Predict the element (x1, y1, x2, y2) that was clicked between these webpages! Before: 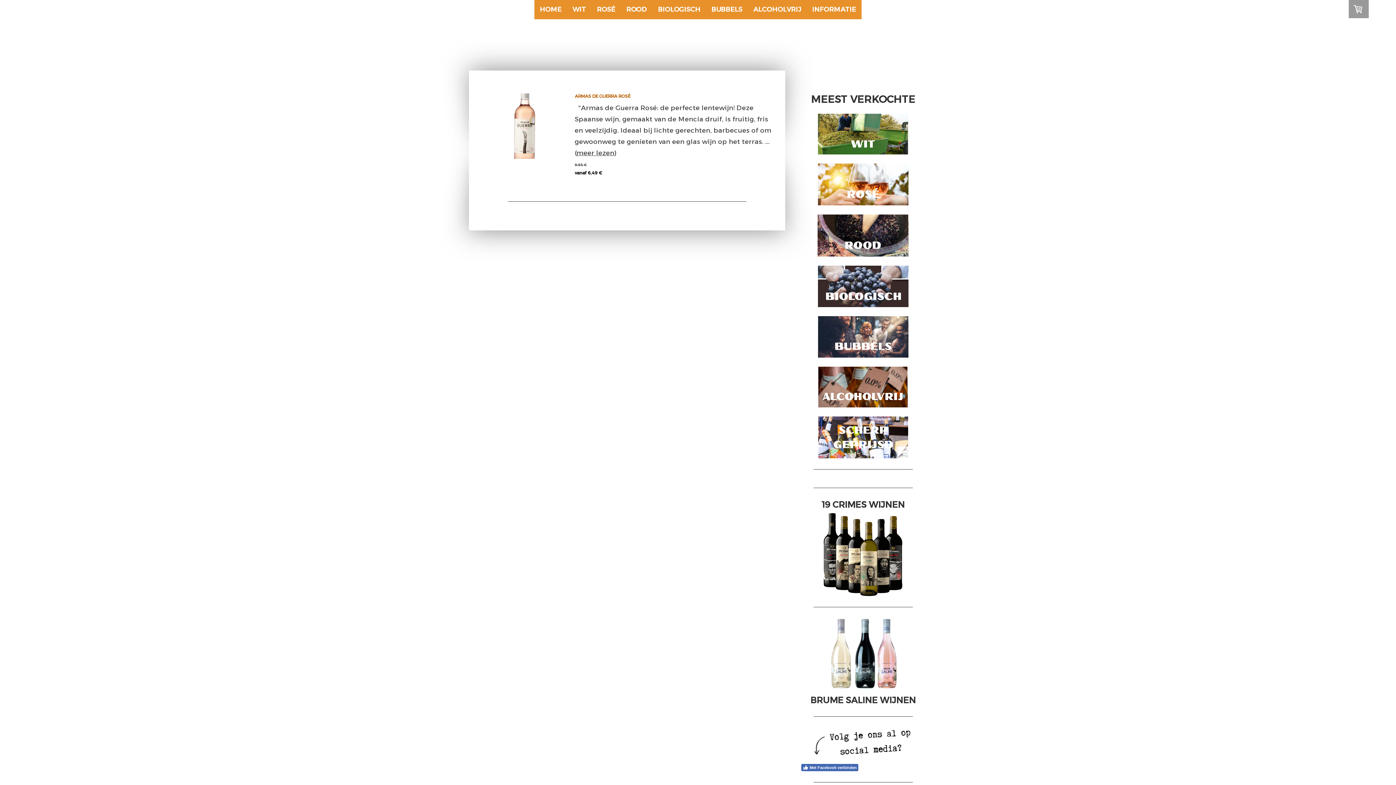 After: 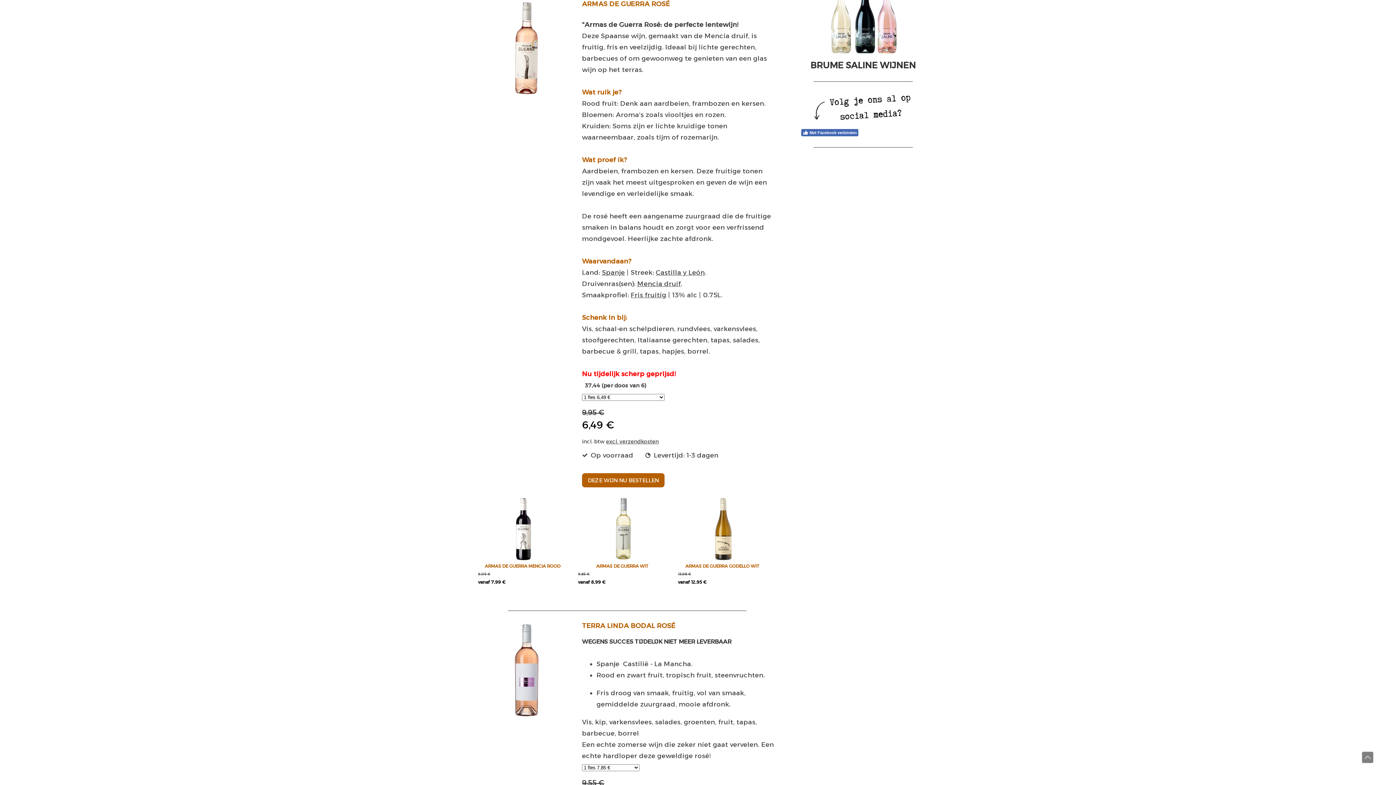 Action: bbox: (479, 93, 570, 158)